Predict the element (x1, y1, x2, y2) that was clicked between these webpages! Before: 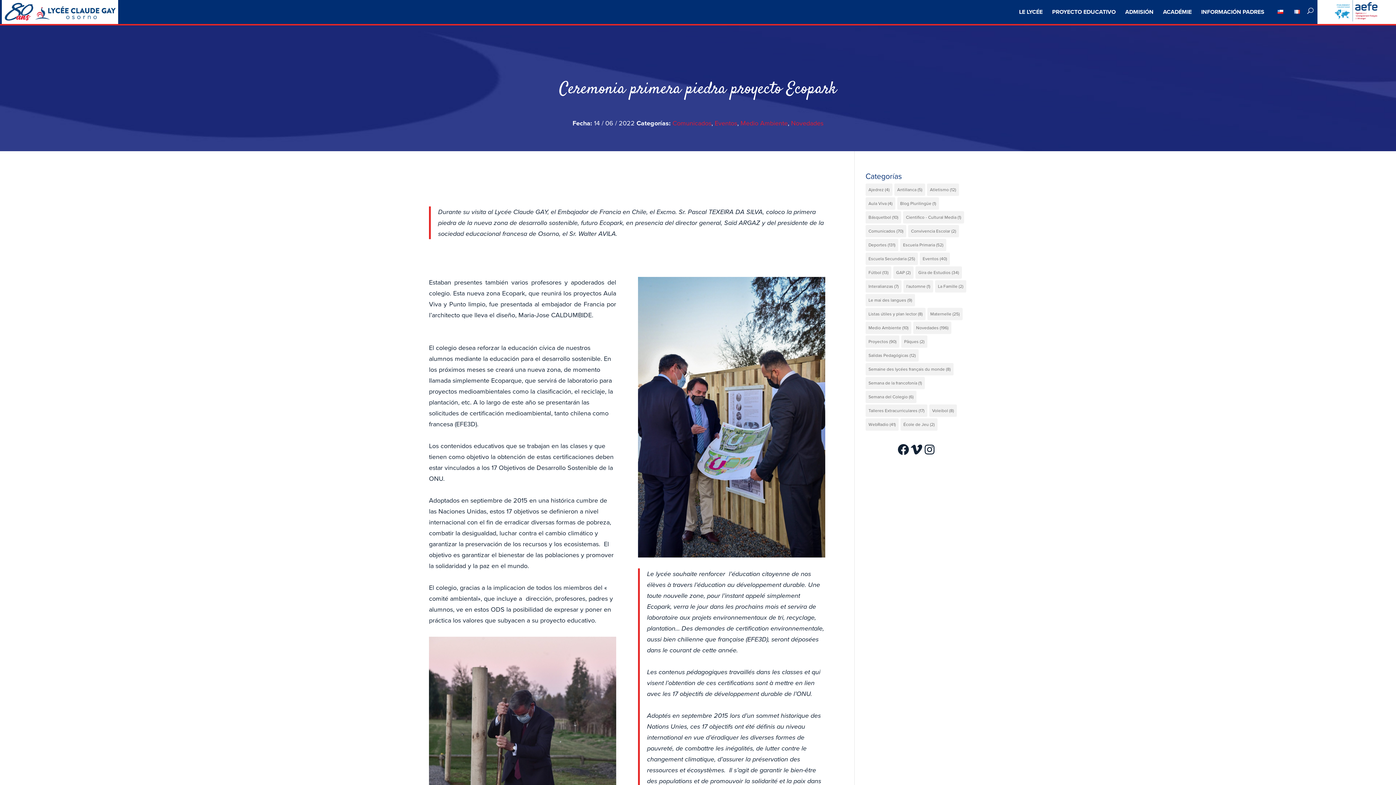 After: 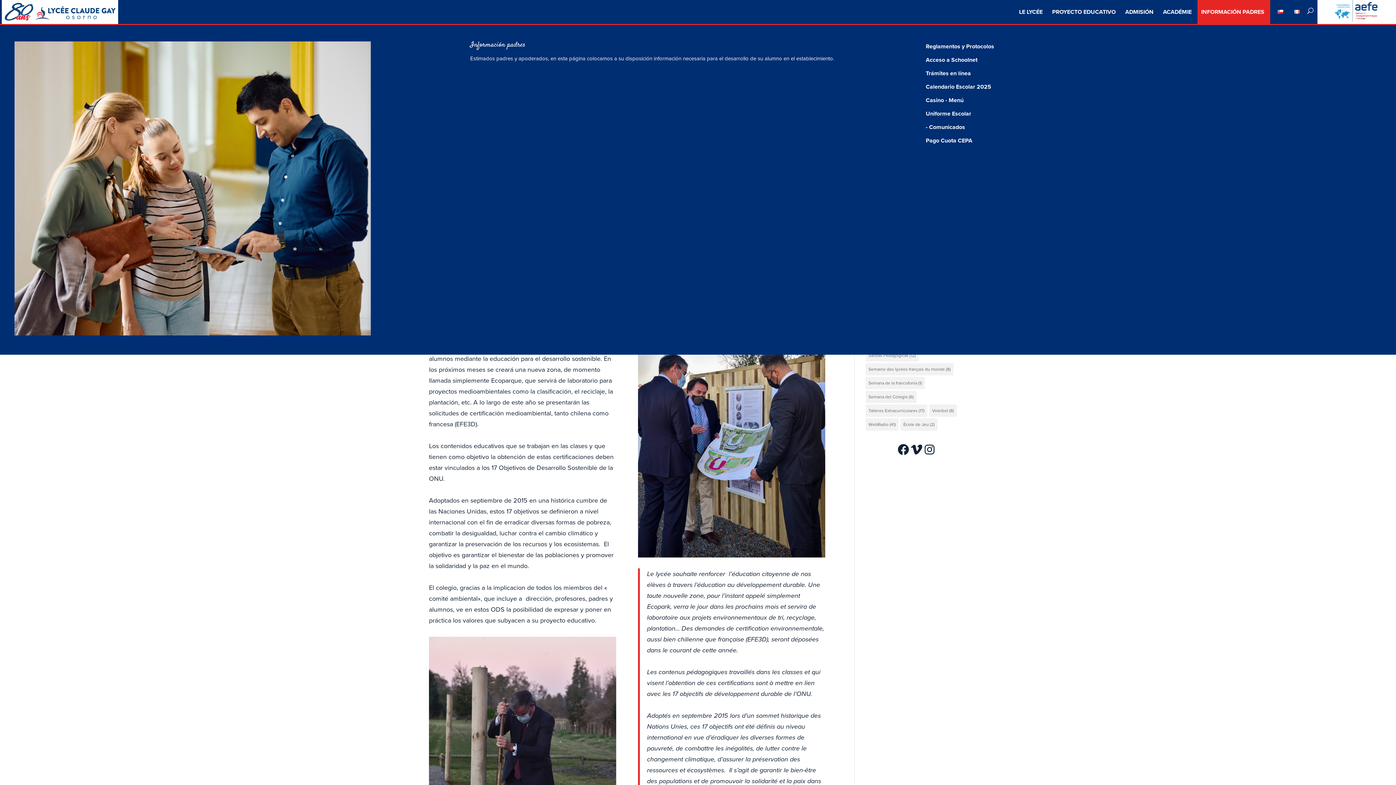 Action: label: INFORMACIÓN PADRES bbox: (1197, 0, 1270, 24)